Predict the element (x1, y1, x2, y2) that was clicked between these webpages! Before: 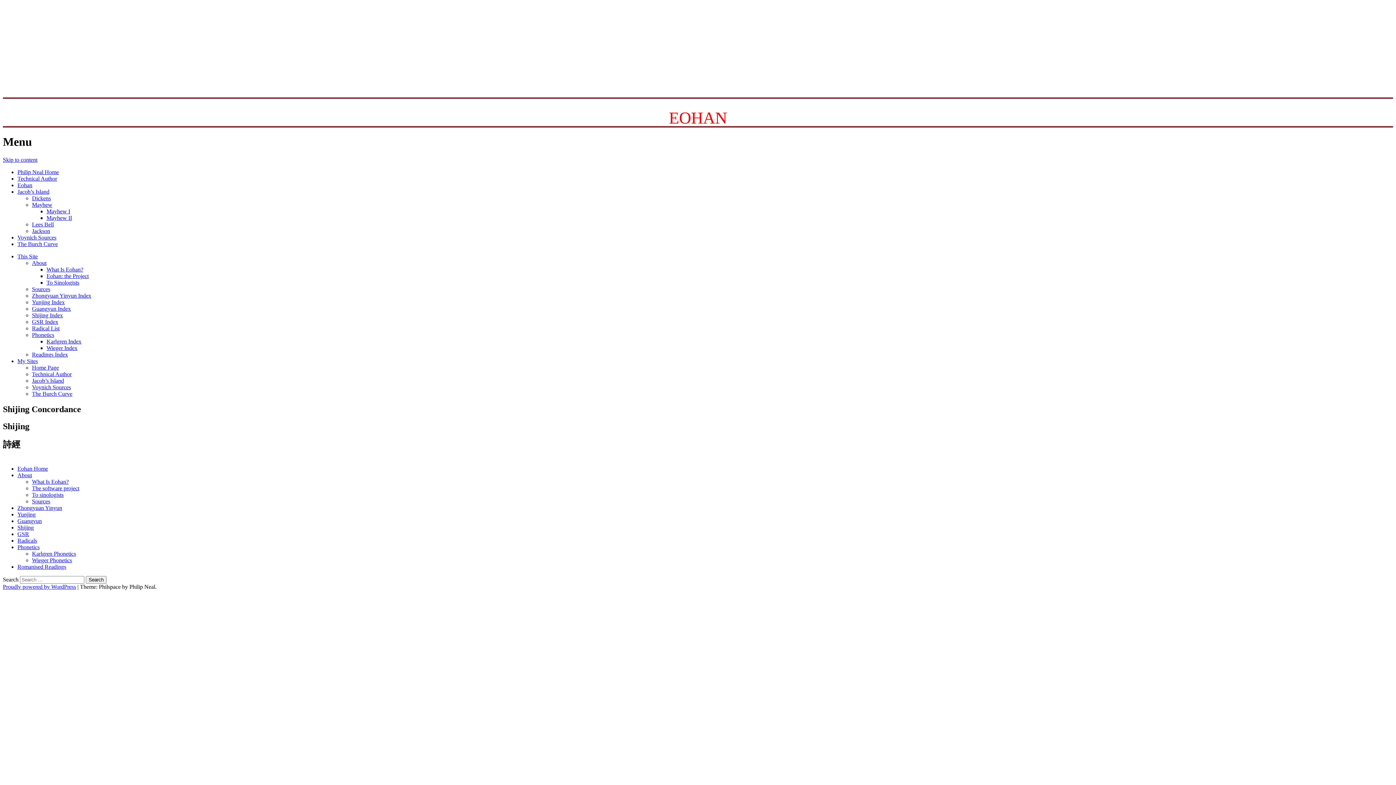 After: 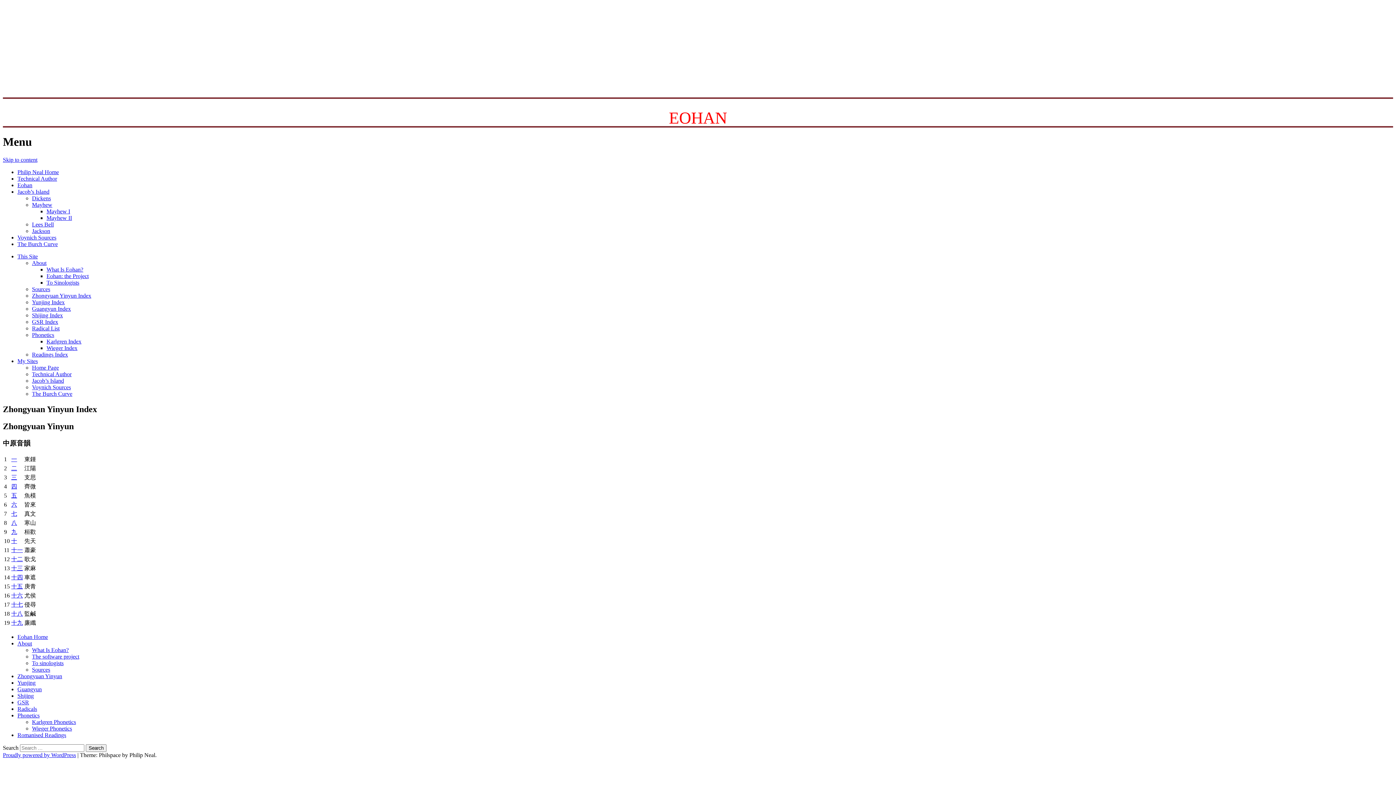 Action: label: Zhongyuan Yinyun bbox: (17, 504, 62, 511)